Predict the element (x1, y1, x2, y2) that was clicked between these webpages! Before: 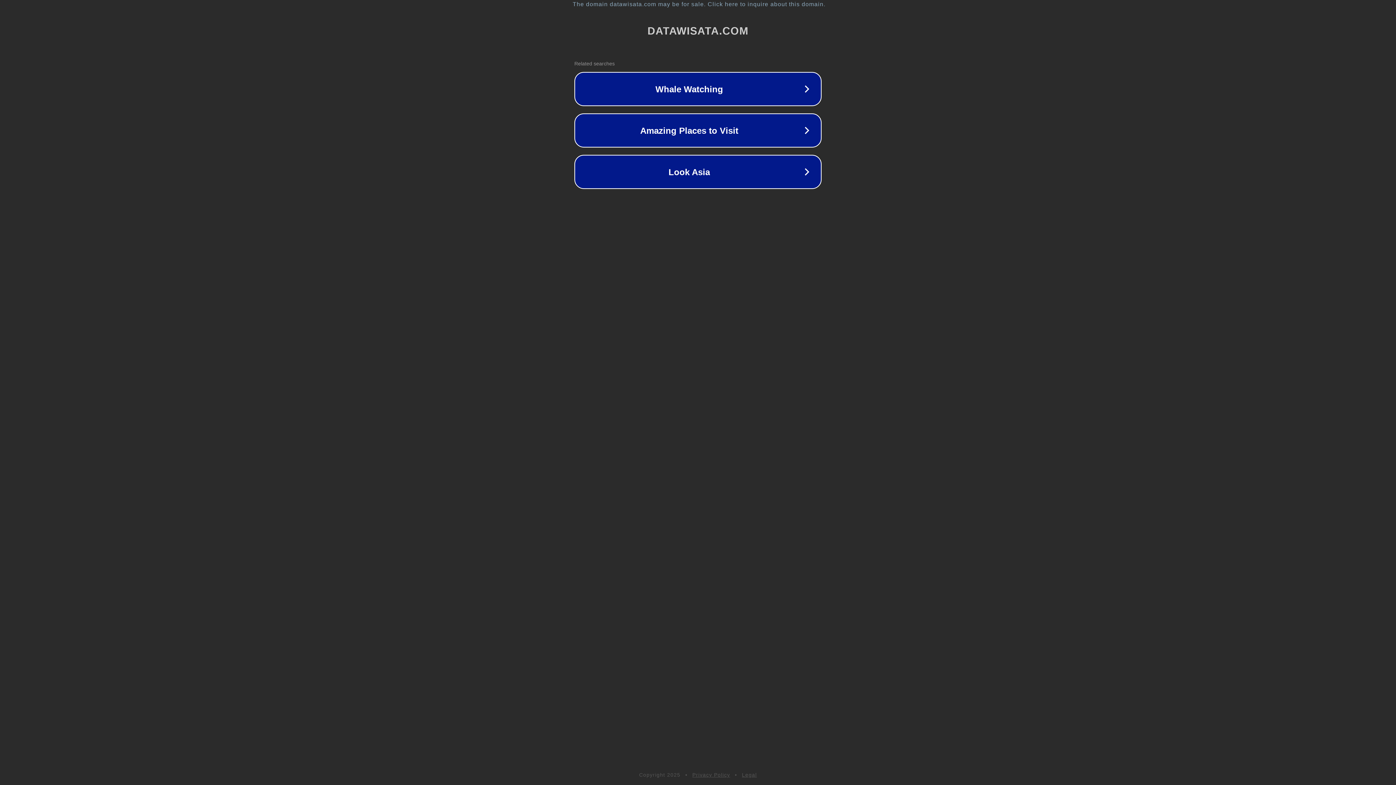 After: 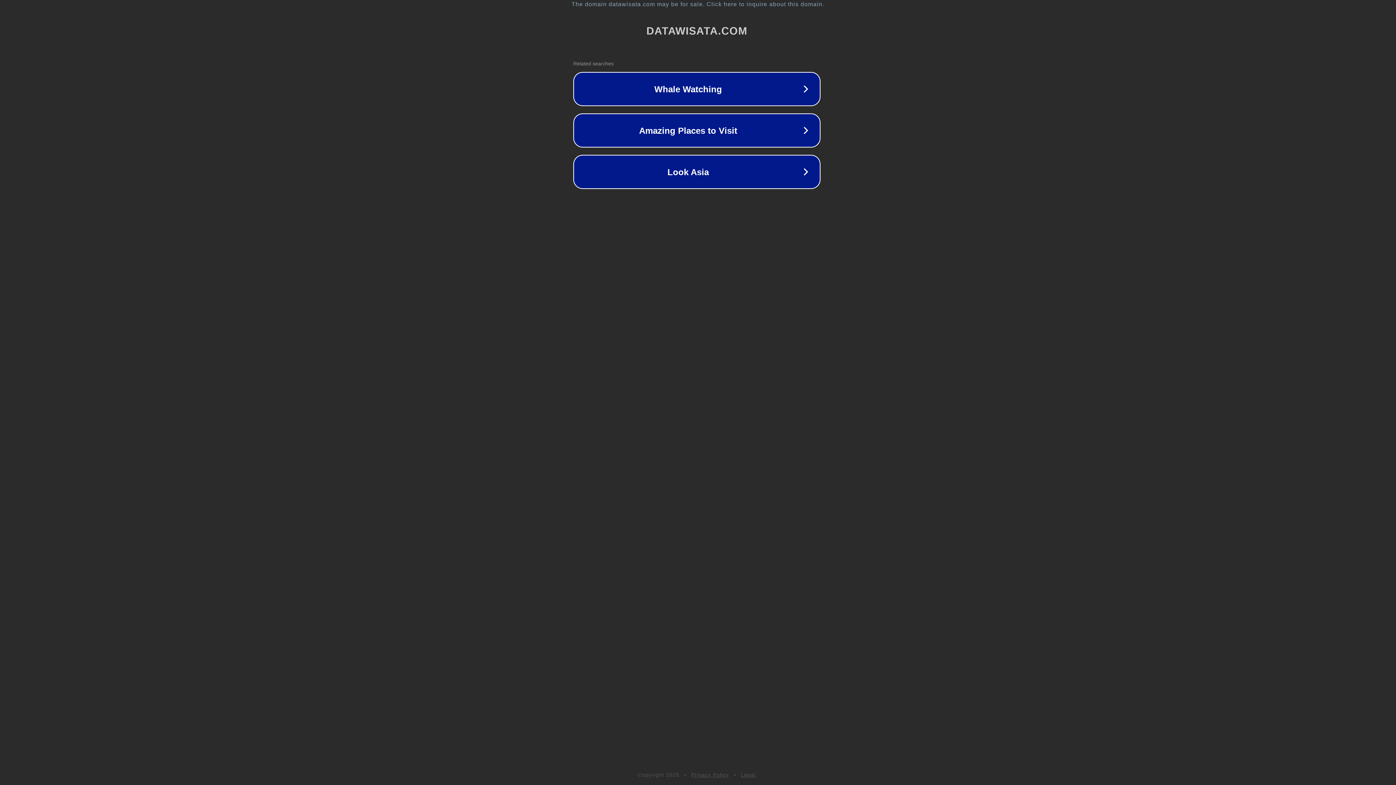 Action: bbox: (1, 1, 1397, 7) label: The domain datawisata.com may be for sale. Click here to inquire about this domain.